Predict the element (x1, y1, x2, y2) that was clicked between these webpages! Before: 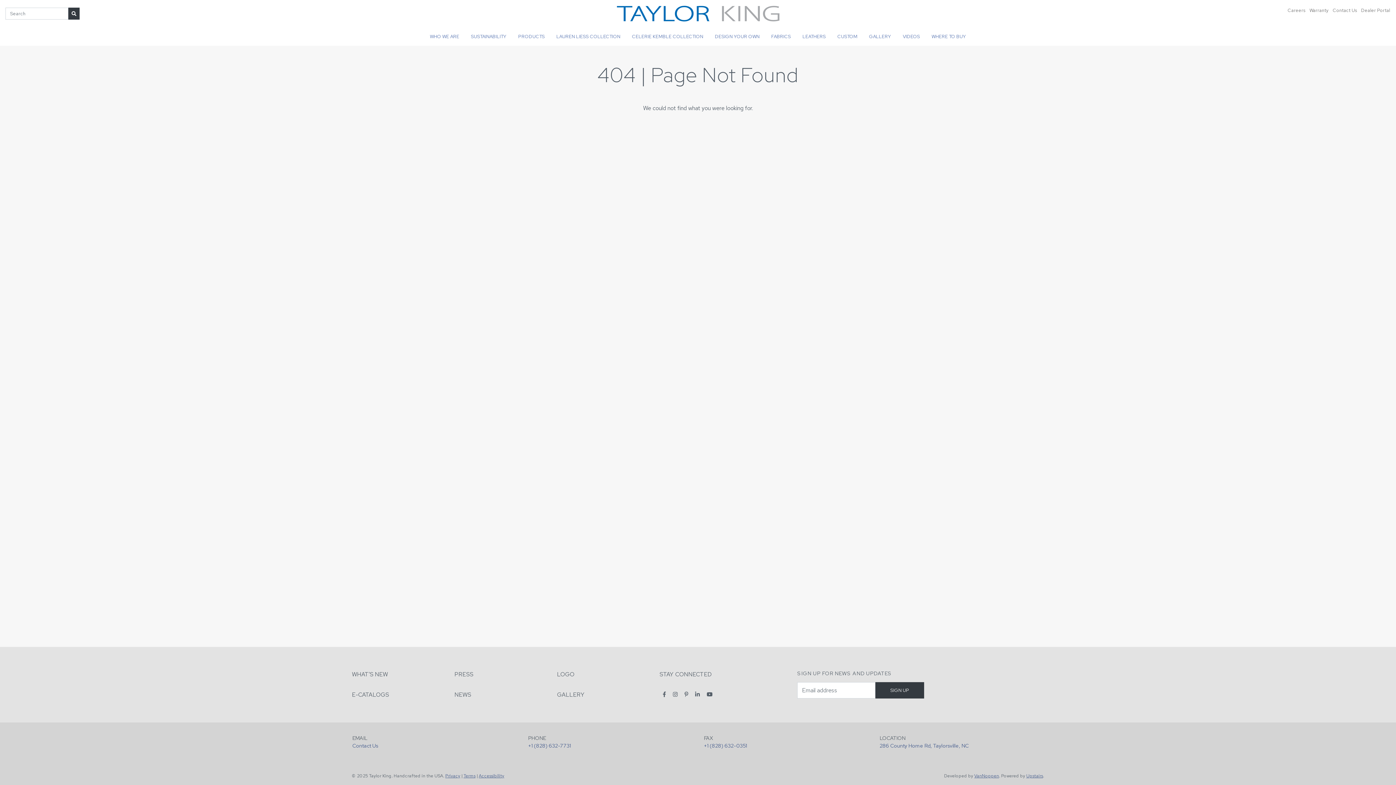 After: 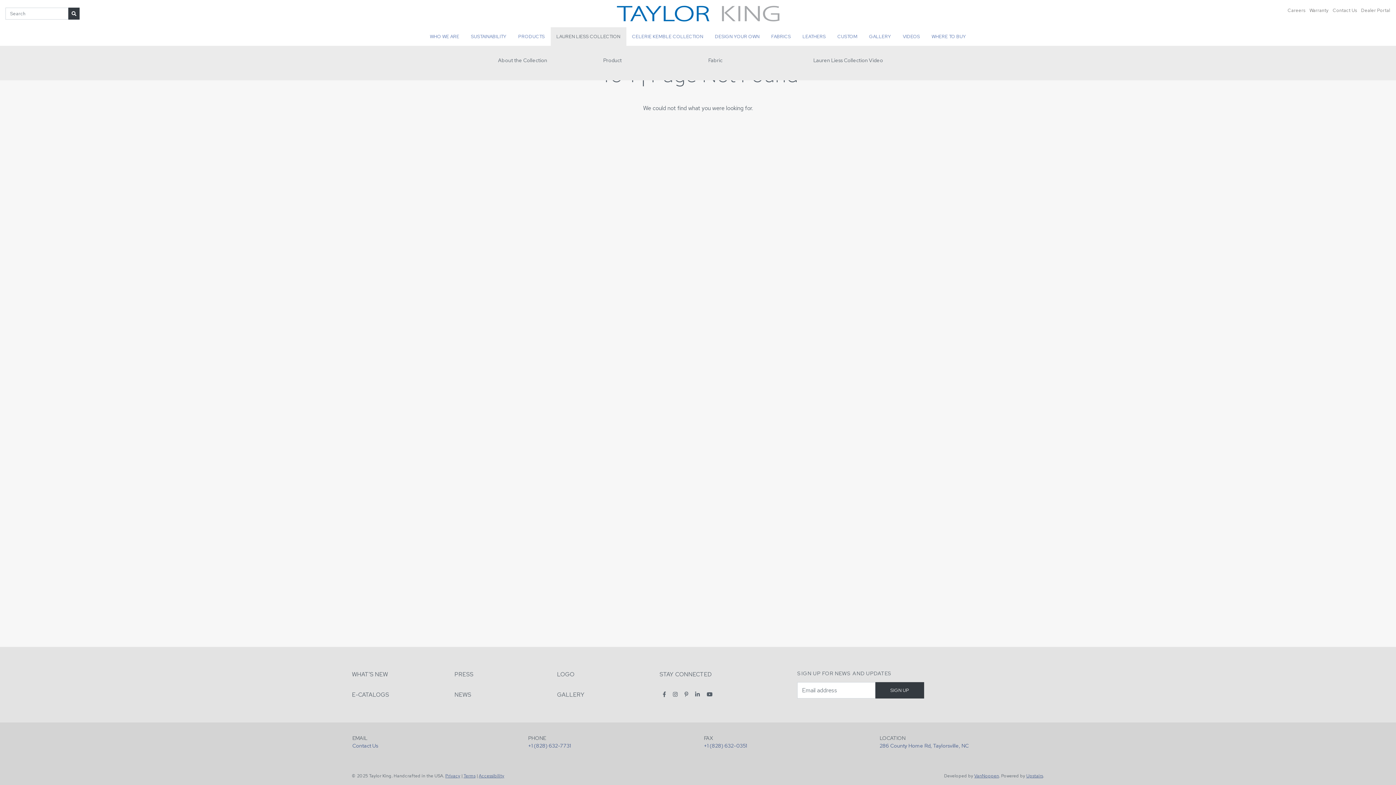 Action: bbox: (550, 27, 626, 45) label: LAUREN LIESS COLLECTION